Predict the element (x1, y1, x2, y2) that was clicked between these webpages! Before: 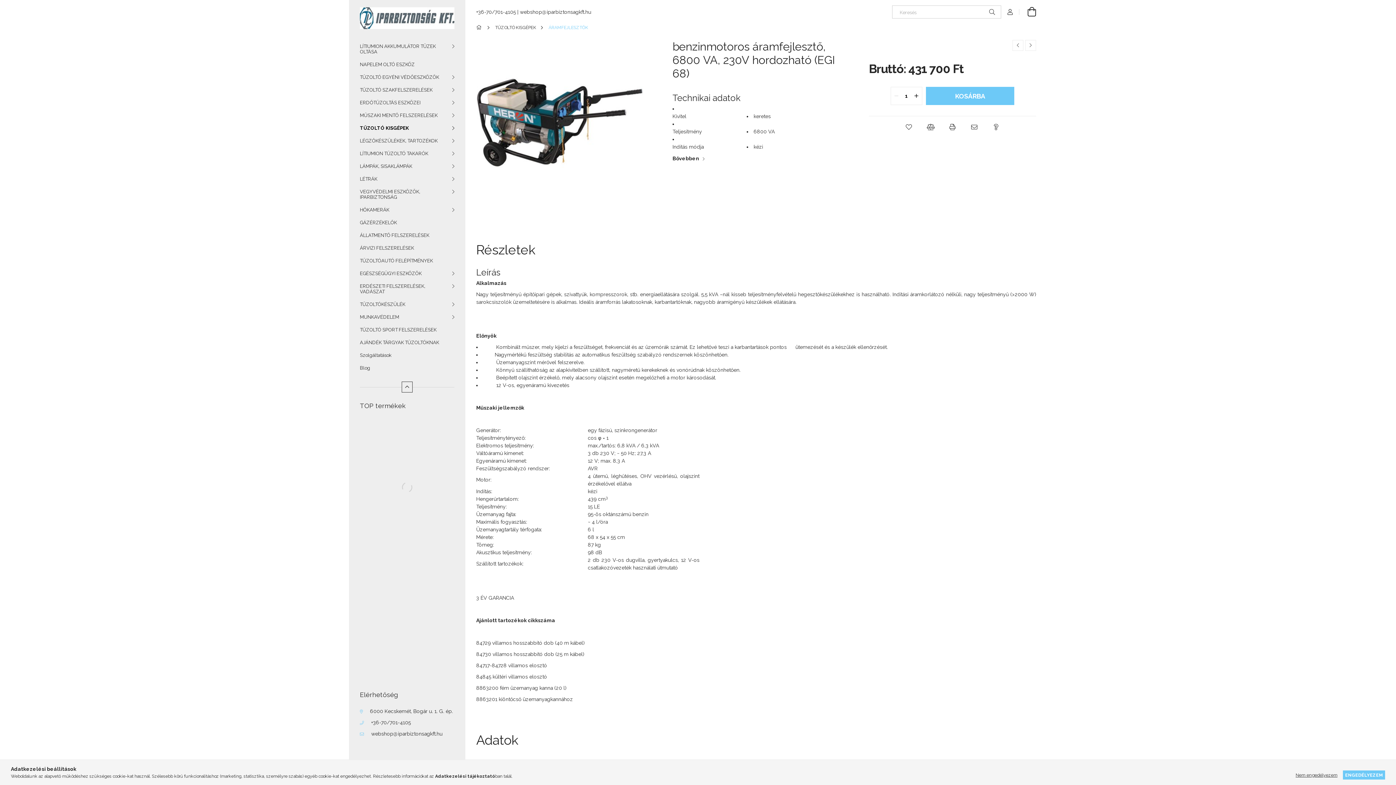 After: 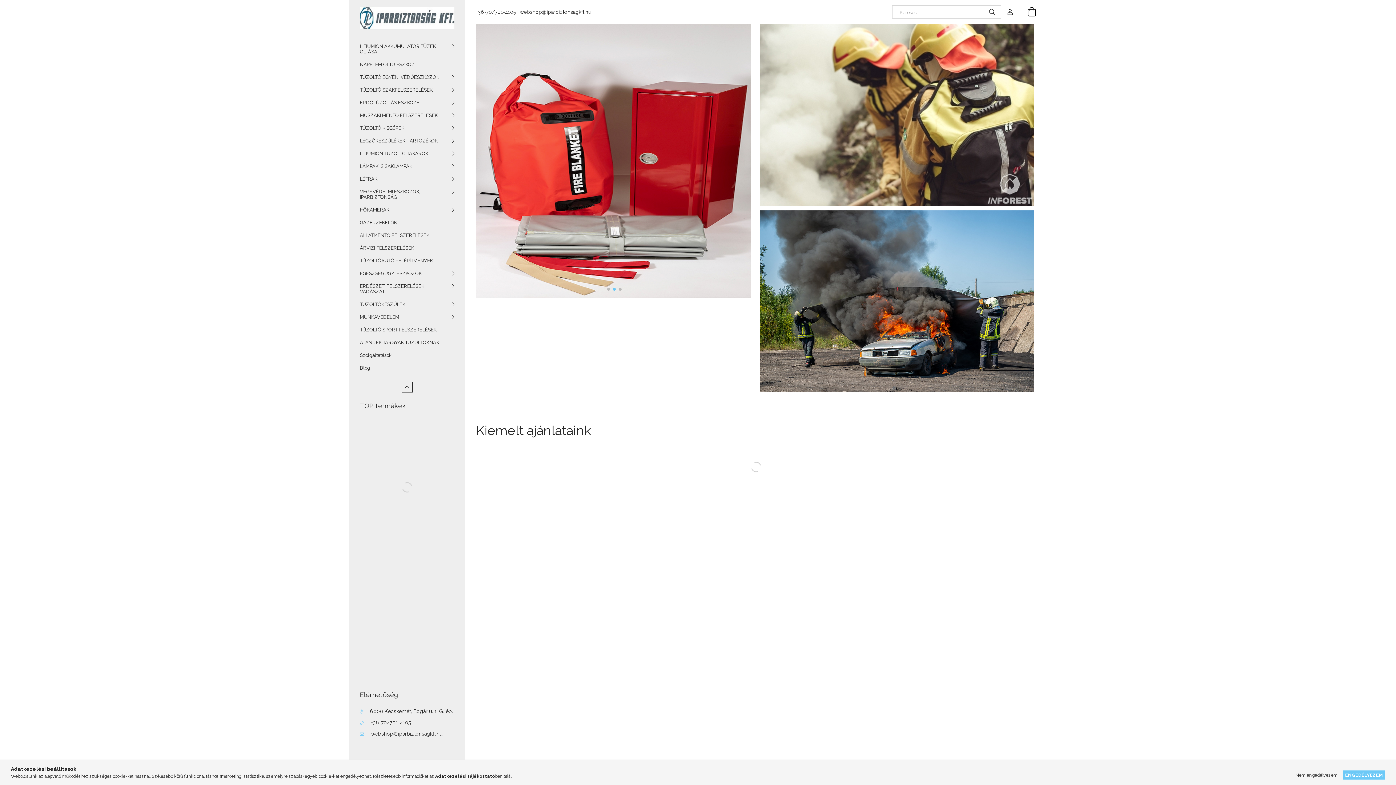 Action: bbox: (360, 8, 454, 13)